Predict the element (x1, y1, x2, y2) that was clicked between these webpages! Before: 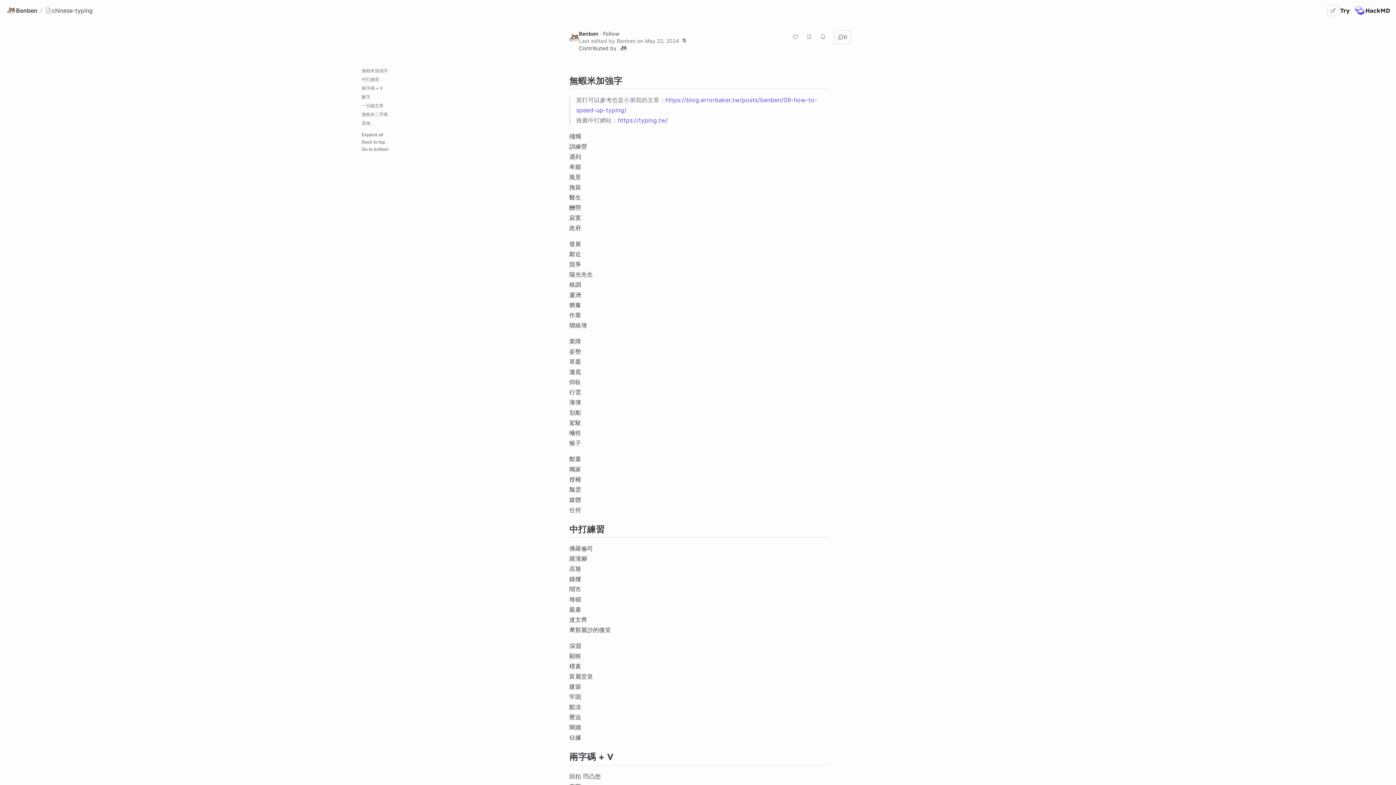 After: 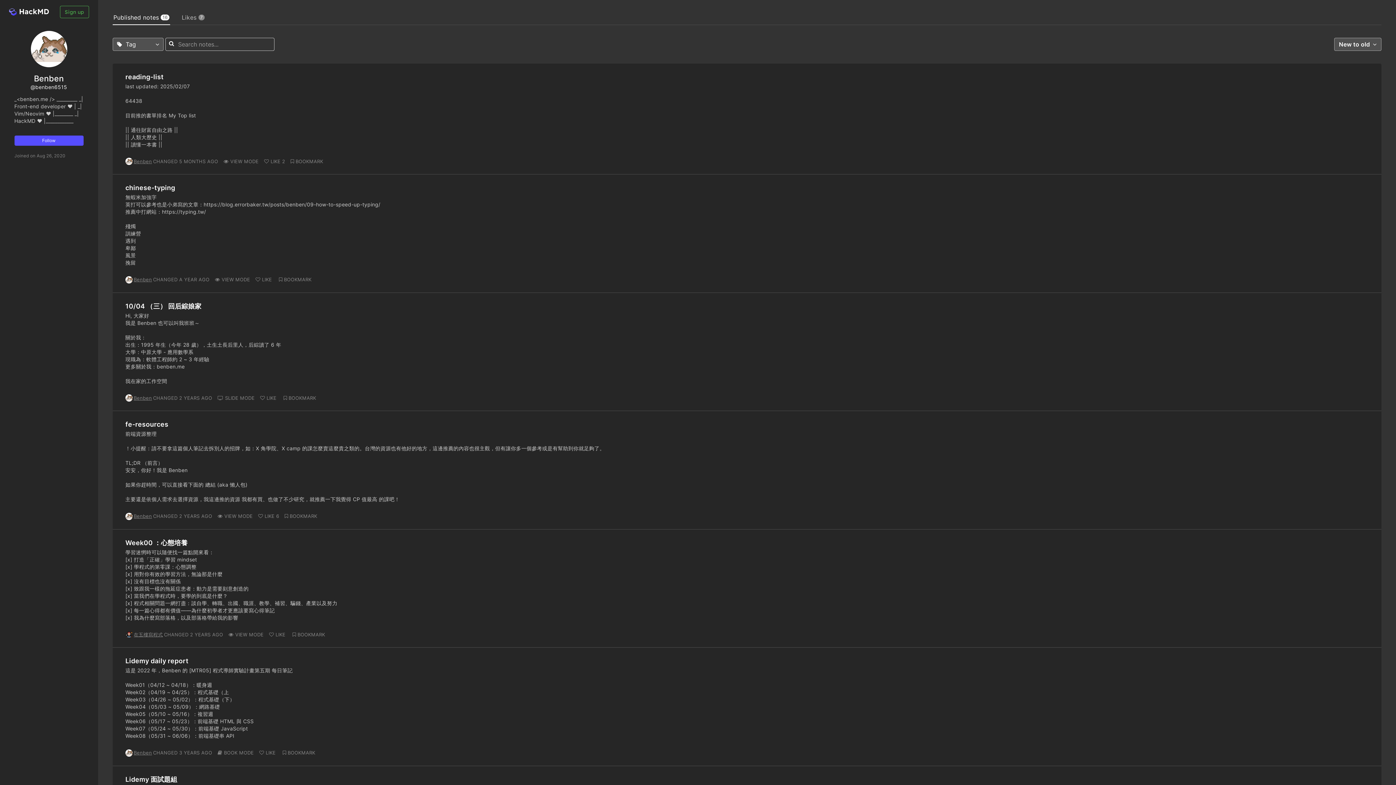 Action: label: Benben bbox: (5, 5, 37, 15)